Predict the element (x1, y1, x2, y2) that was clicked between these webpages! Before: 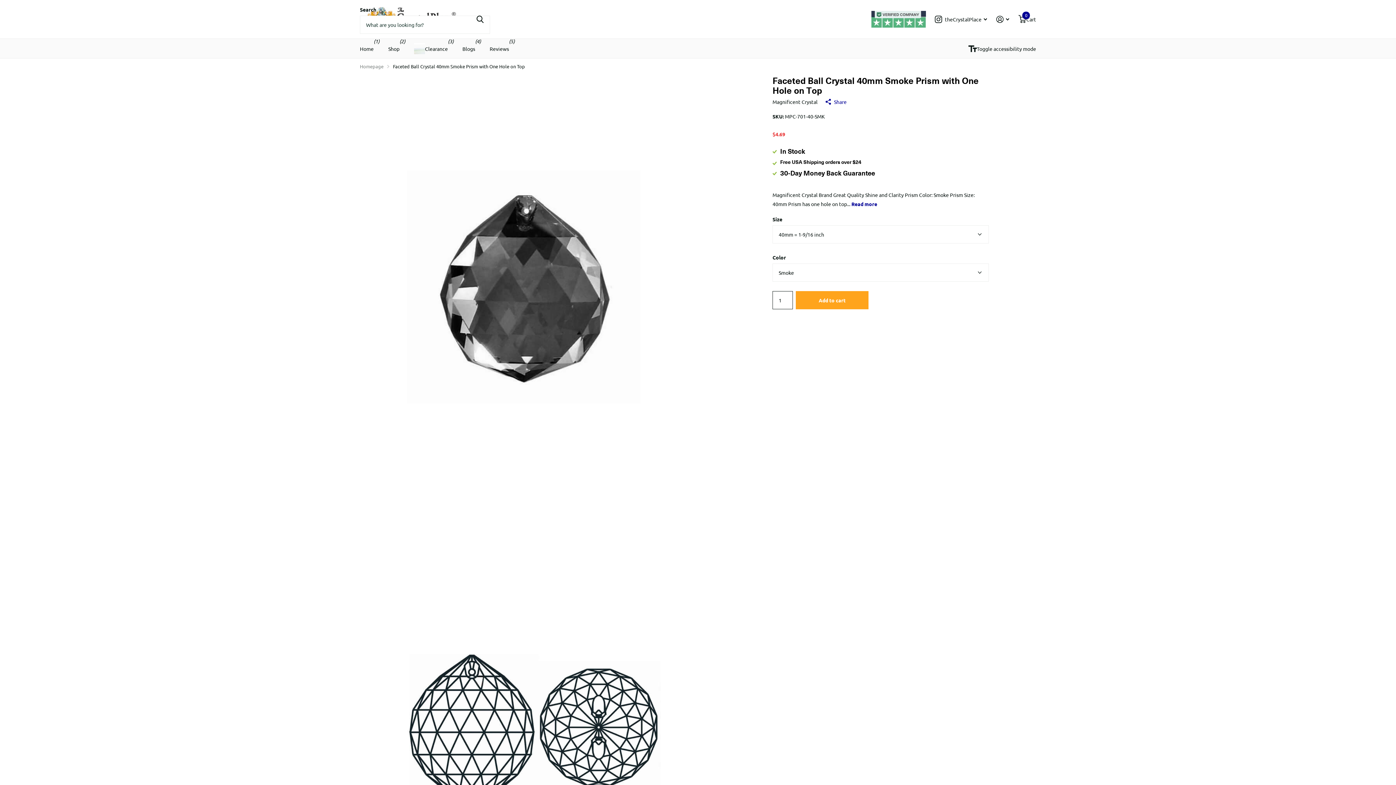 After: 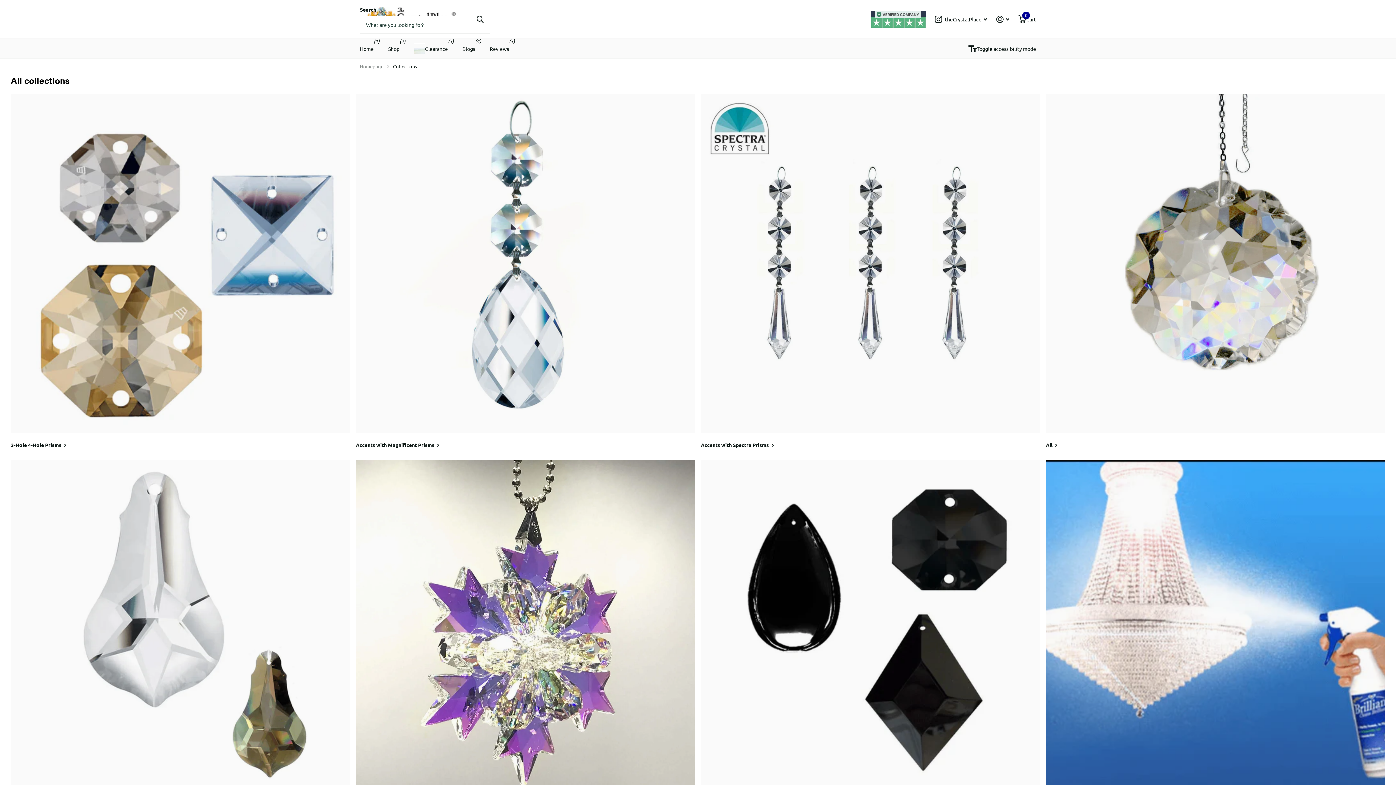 Action: label: Share bbox: (825, 97, 846, 106)